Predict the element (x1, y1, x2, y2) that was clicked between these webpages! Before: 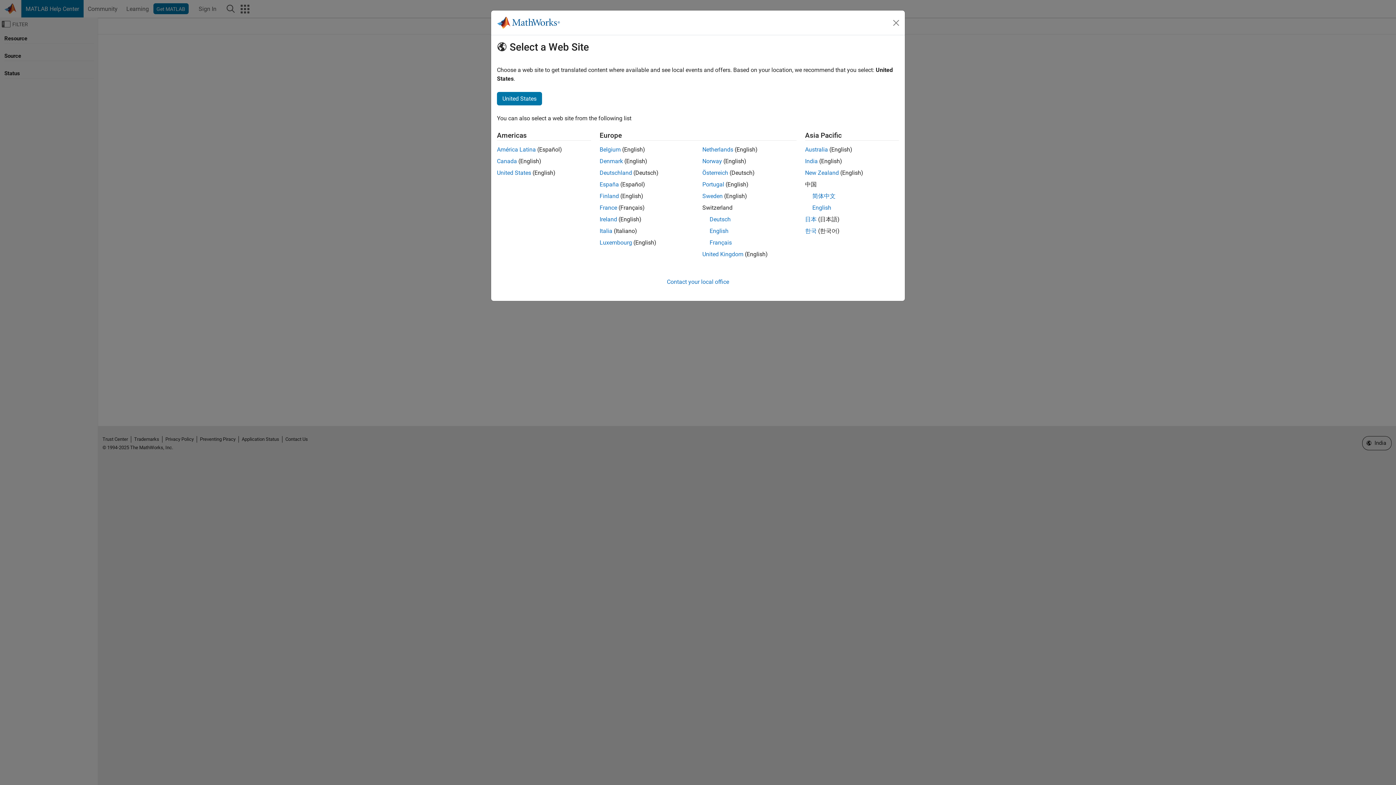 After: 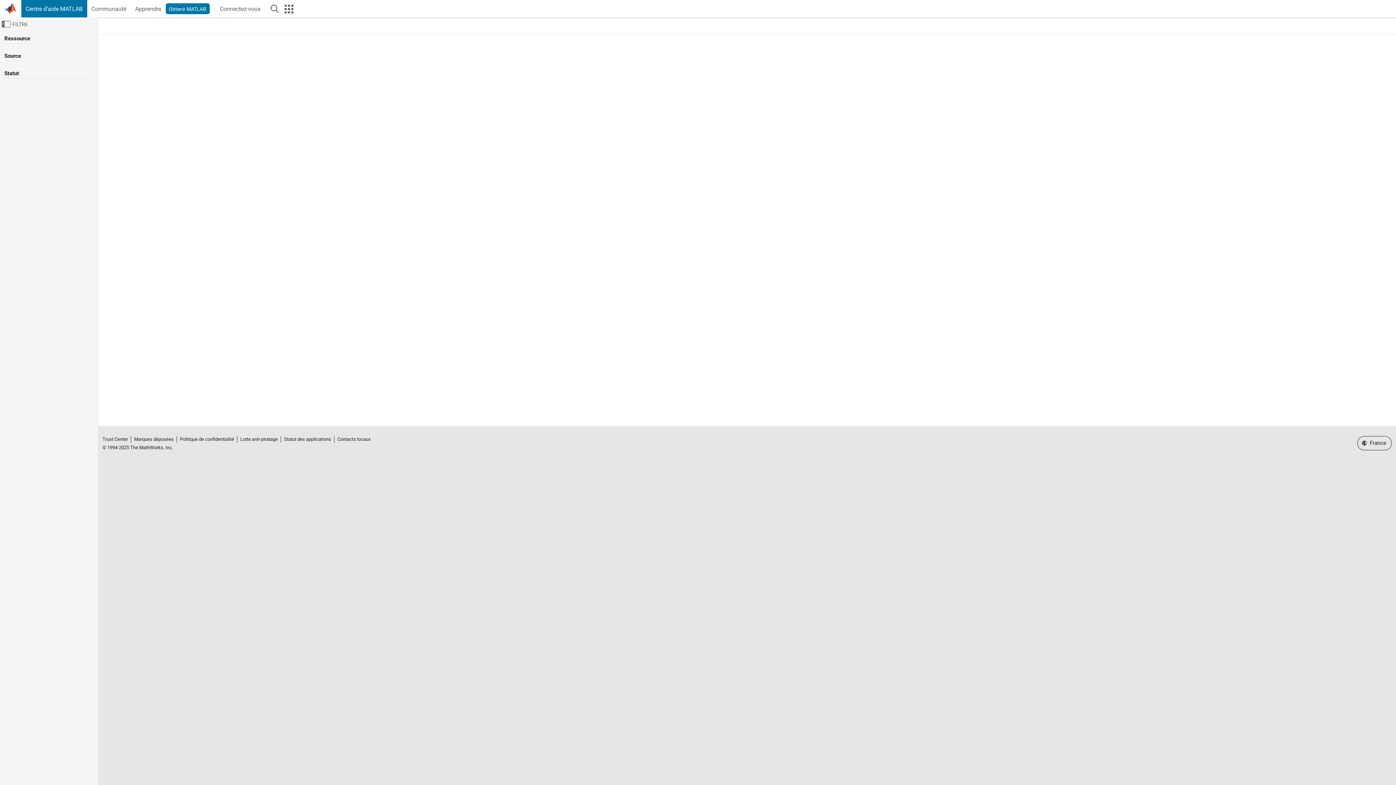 Action: label: France bbox: (599, 204, 617, 211)